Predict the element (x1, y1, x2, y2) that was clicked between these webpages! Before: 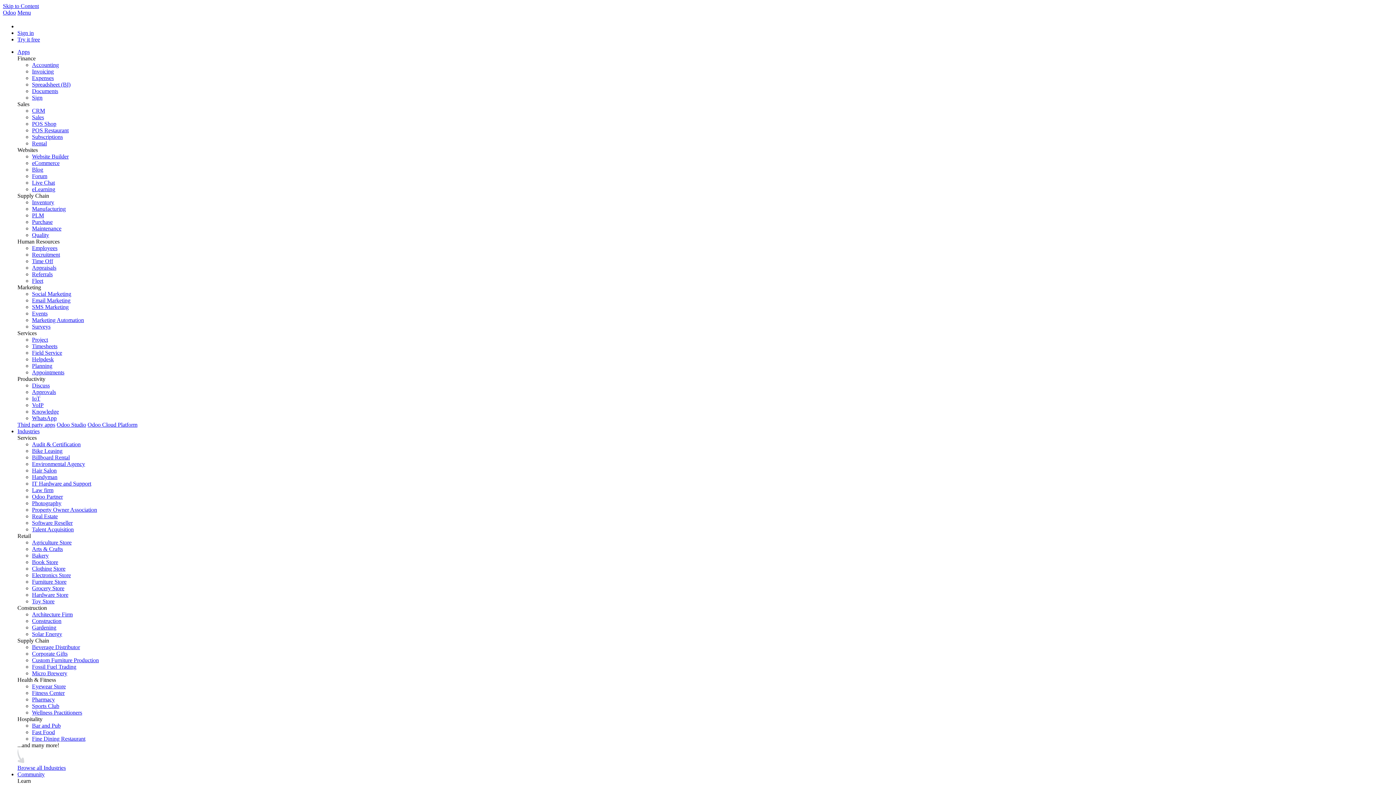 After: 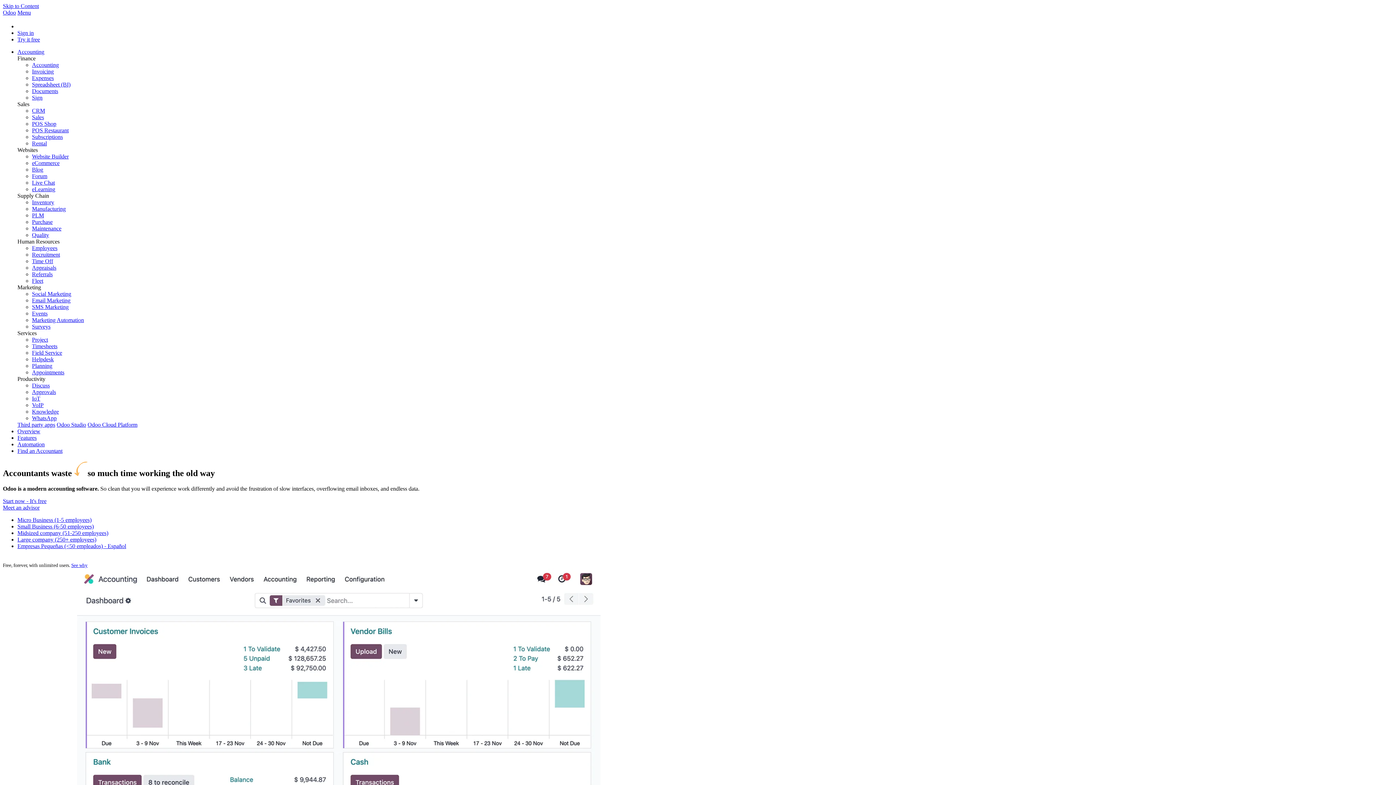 Action: bbox: (32, 61, 58, 68) label: Accounting